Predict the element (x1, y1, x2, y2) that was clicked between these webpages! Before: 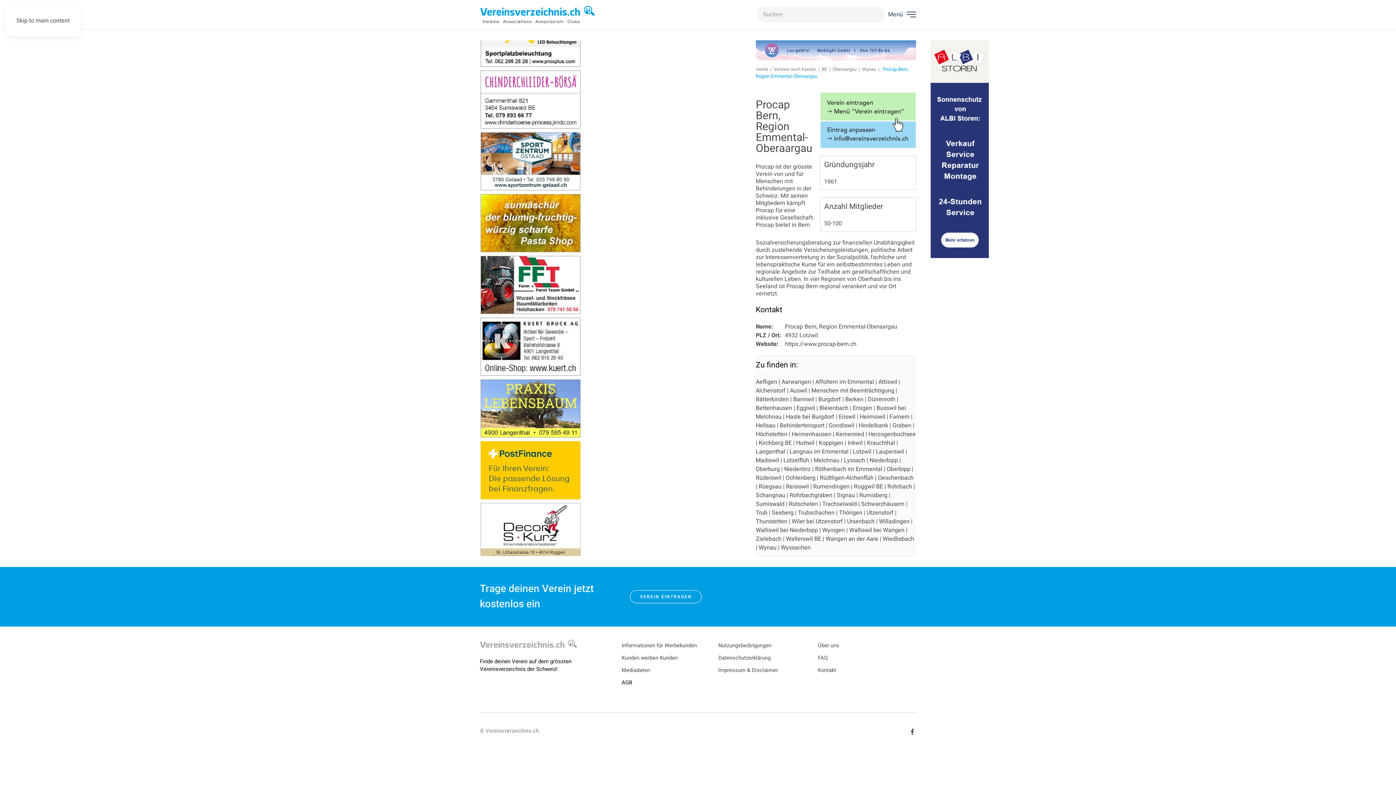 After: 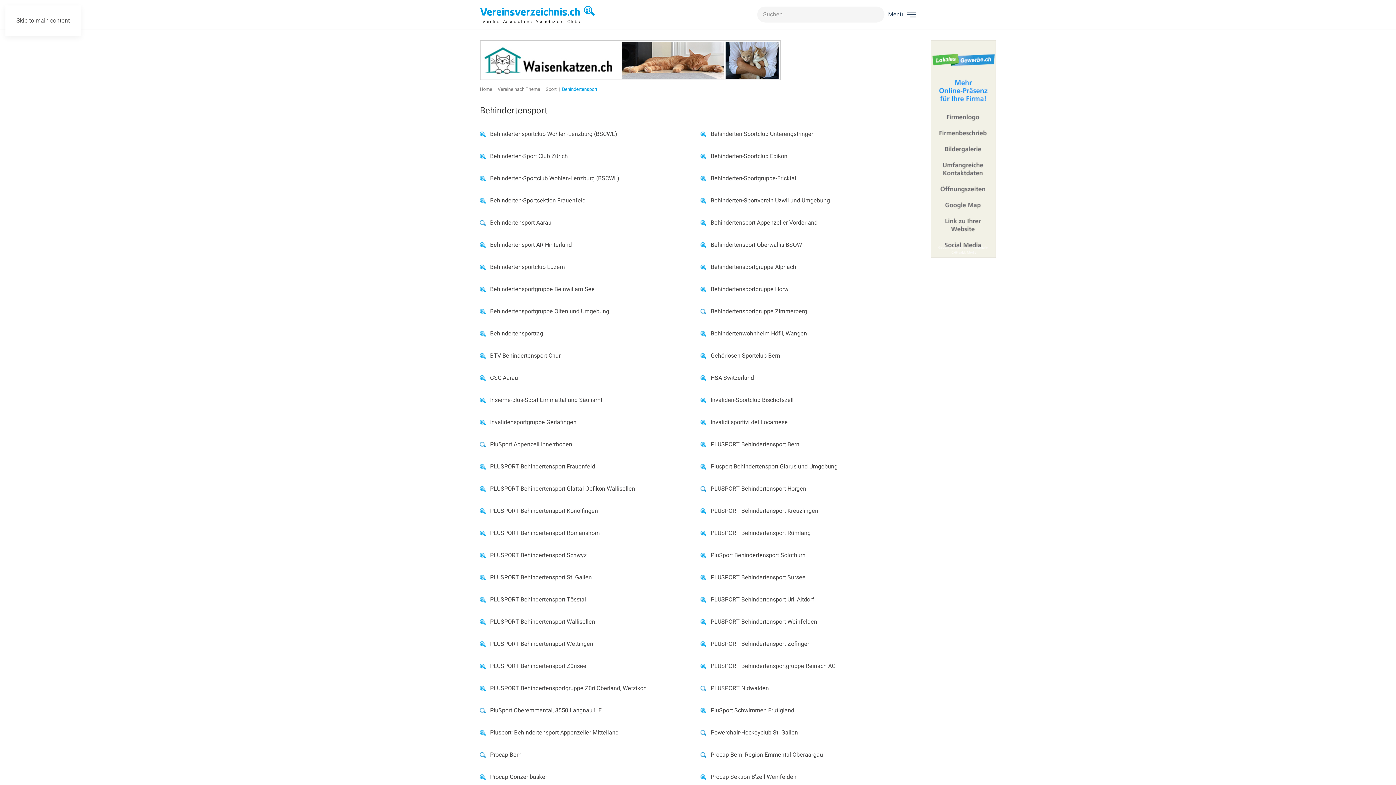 Action: bbox: (780, 421, 824, 430) label: Behindertensport